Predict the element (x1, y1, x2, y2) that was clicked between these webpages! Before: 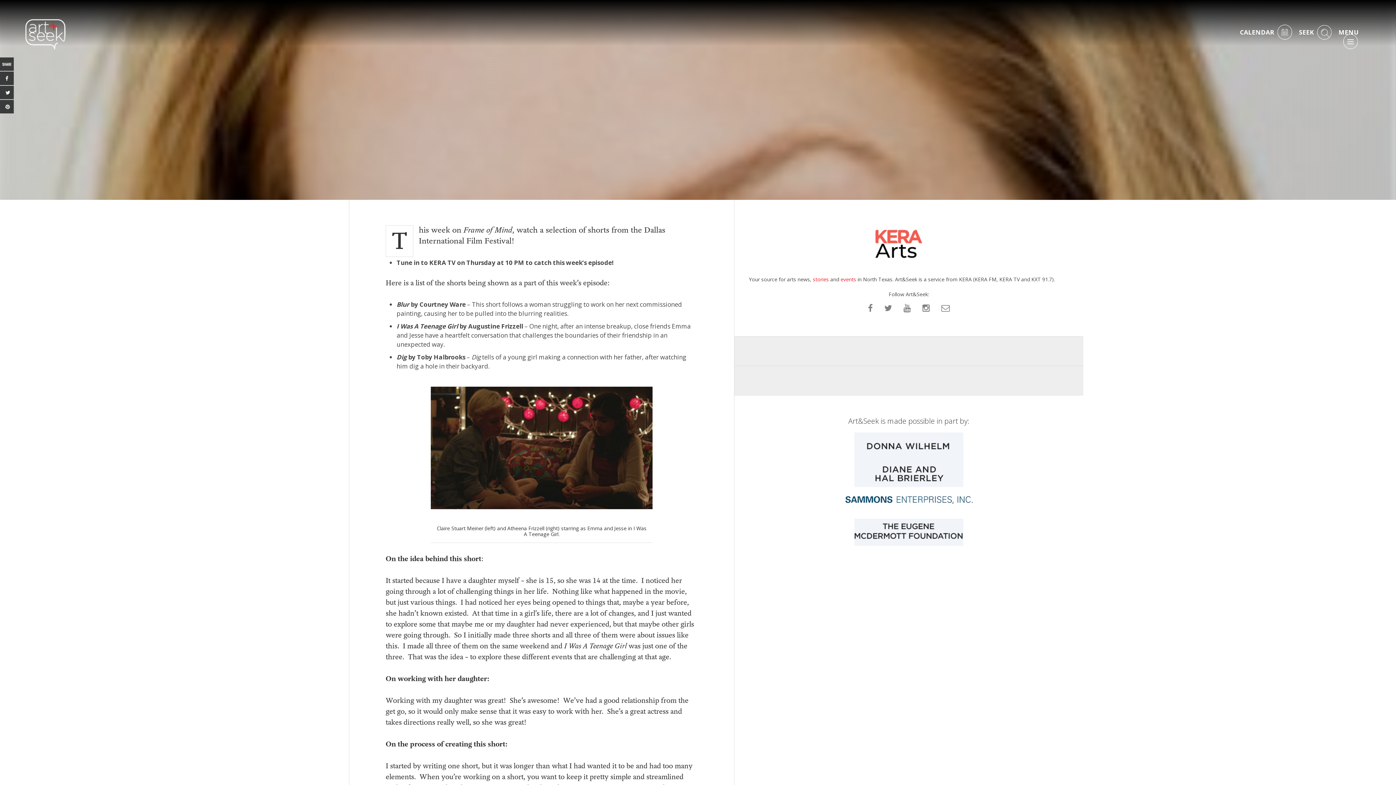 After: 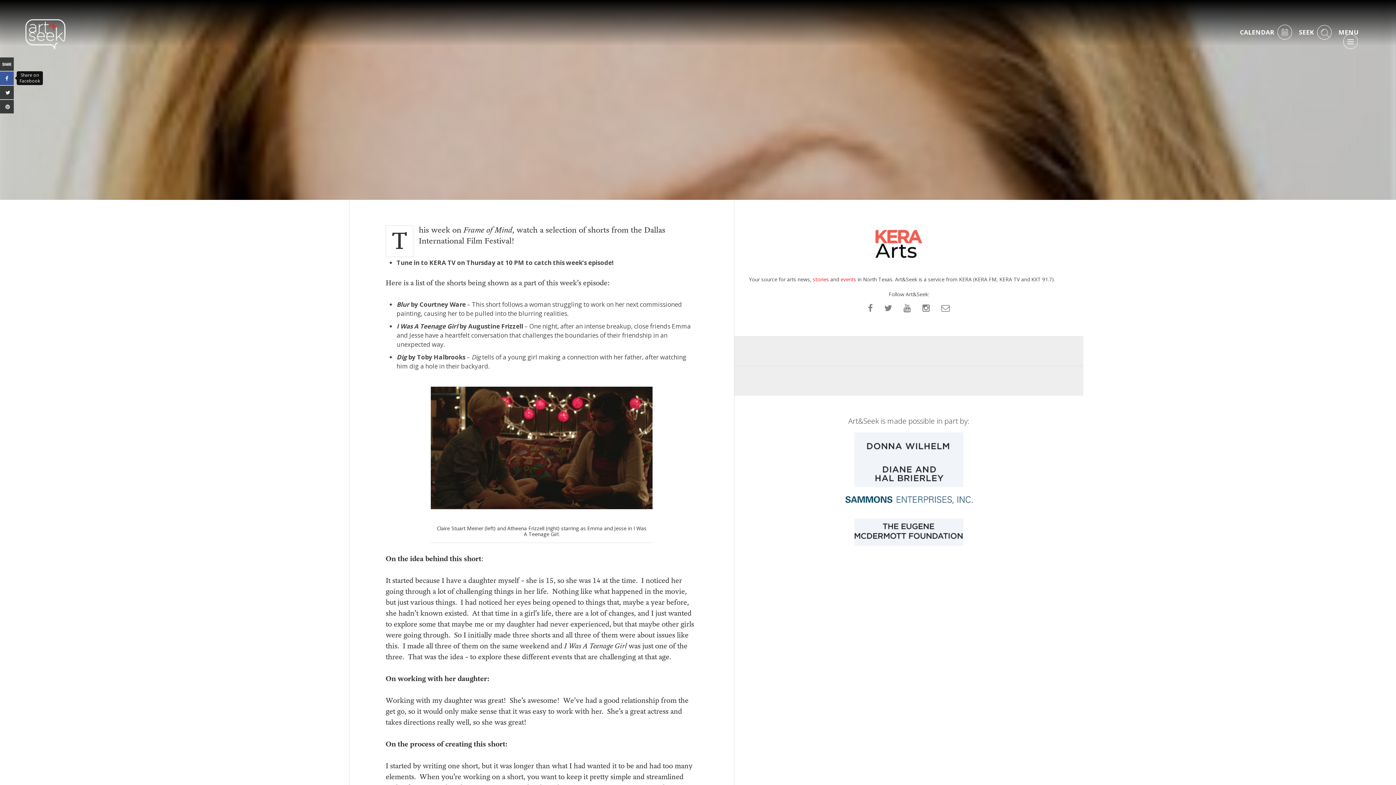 Action: bbox: (0, 71, 13, 84)